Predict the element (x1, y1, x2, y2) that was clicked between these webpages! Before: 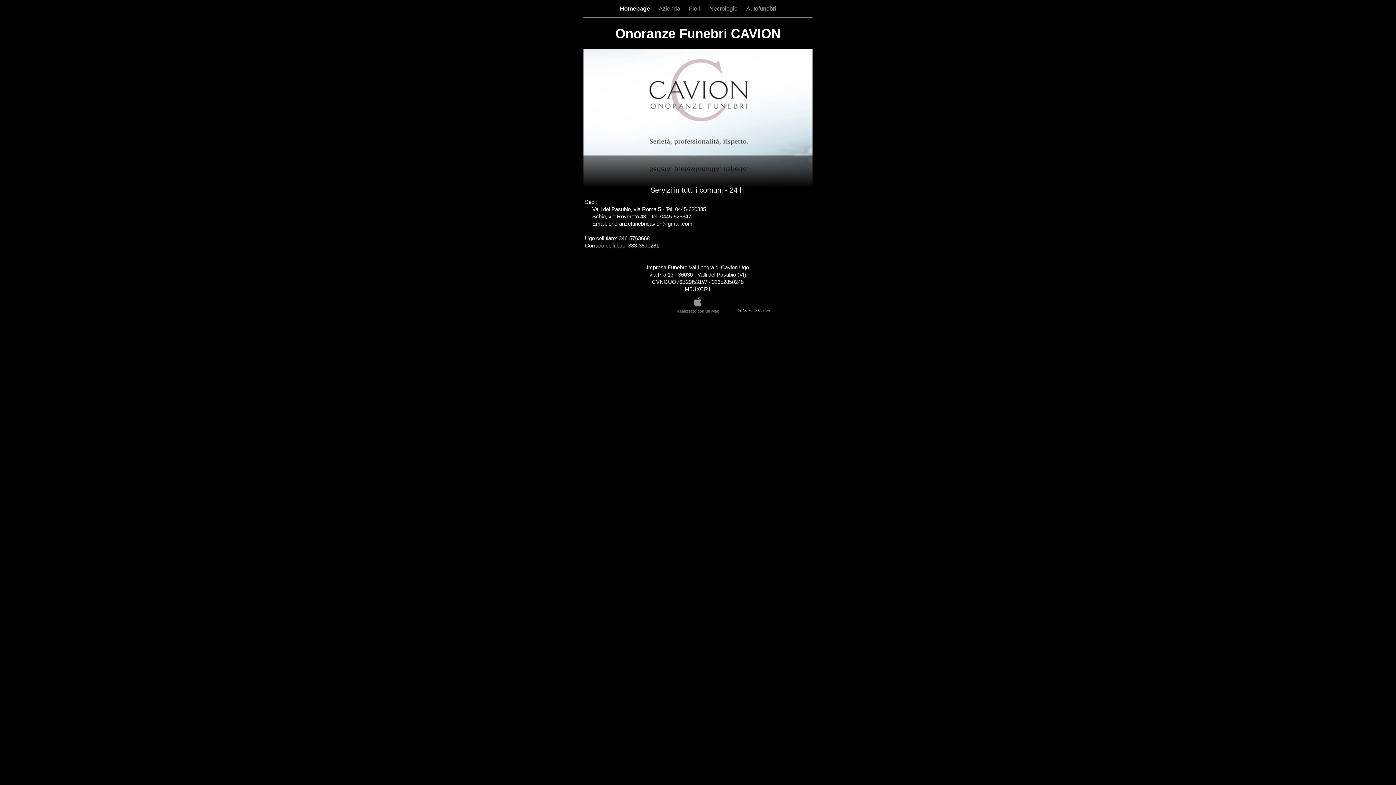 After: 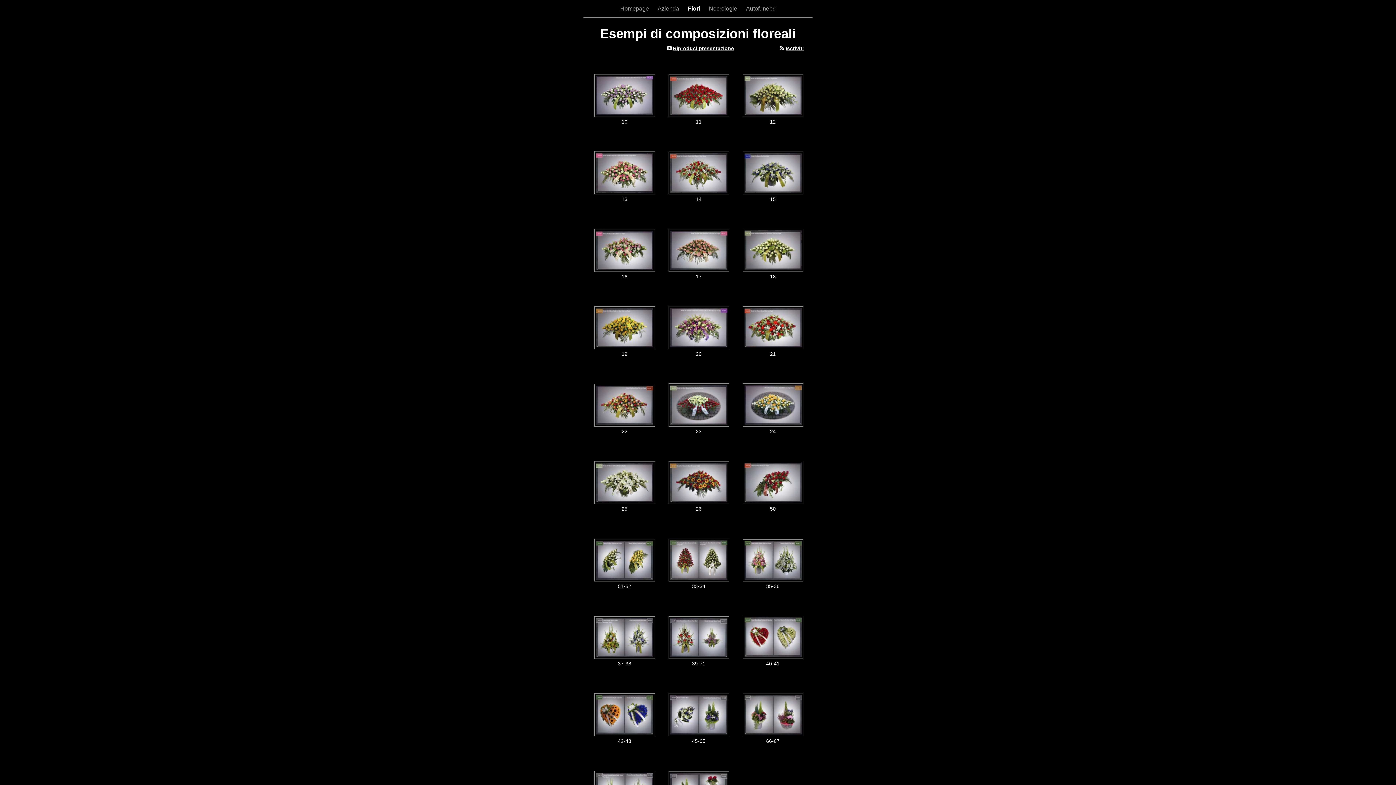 Action: label: Fiori  bbox: (689, 5, 702, 11)